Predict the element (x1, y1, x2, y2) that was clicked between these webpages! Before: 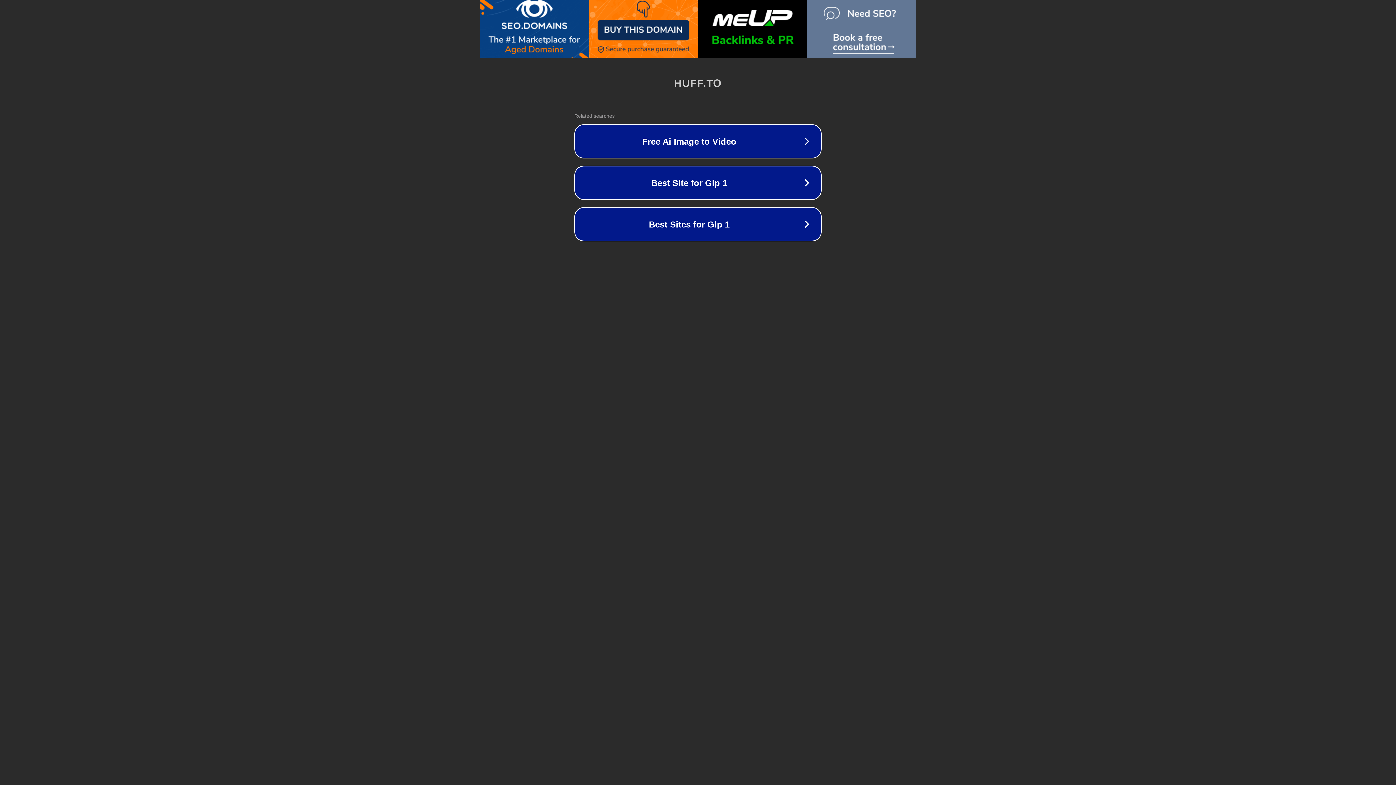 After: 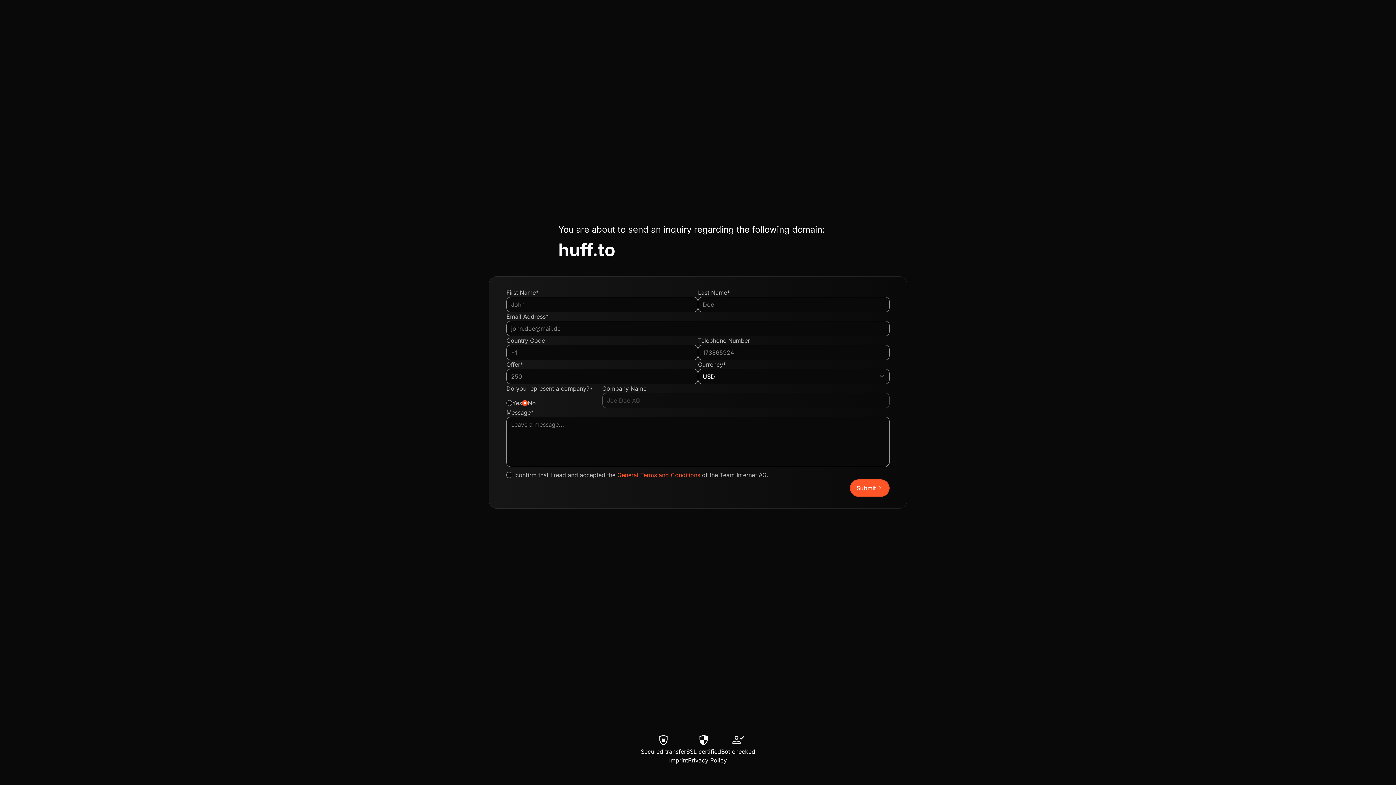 Action: bbox: (589, -7, 698, 65)